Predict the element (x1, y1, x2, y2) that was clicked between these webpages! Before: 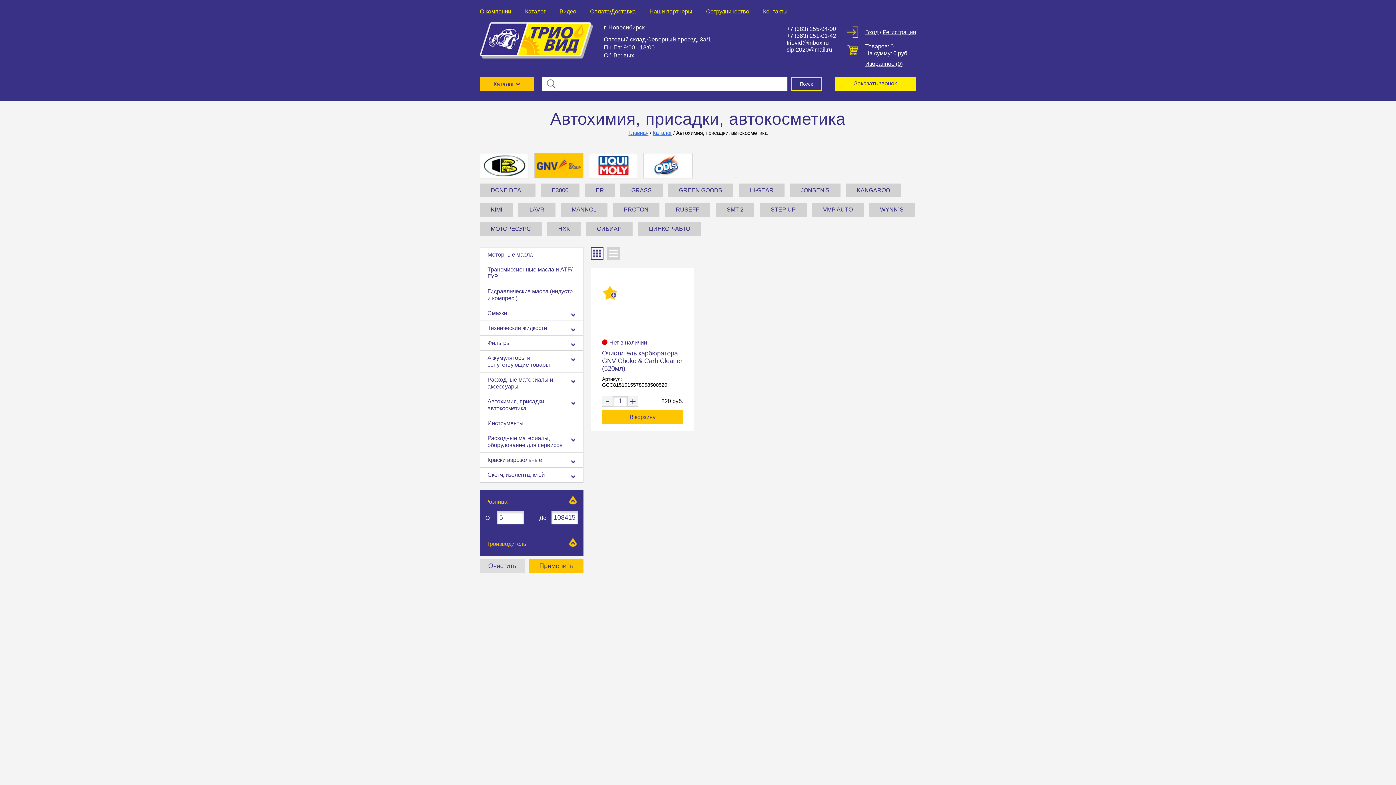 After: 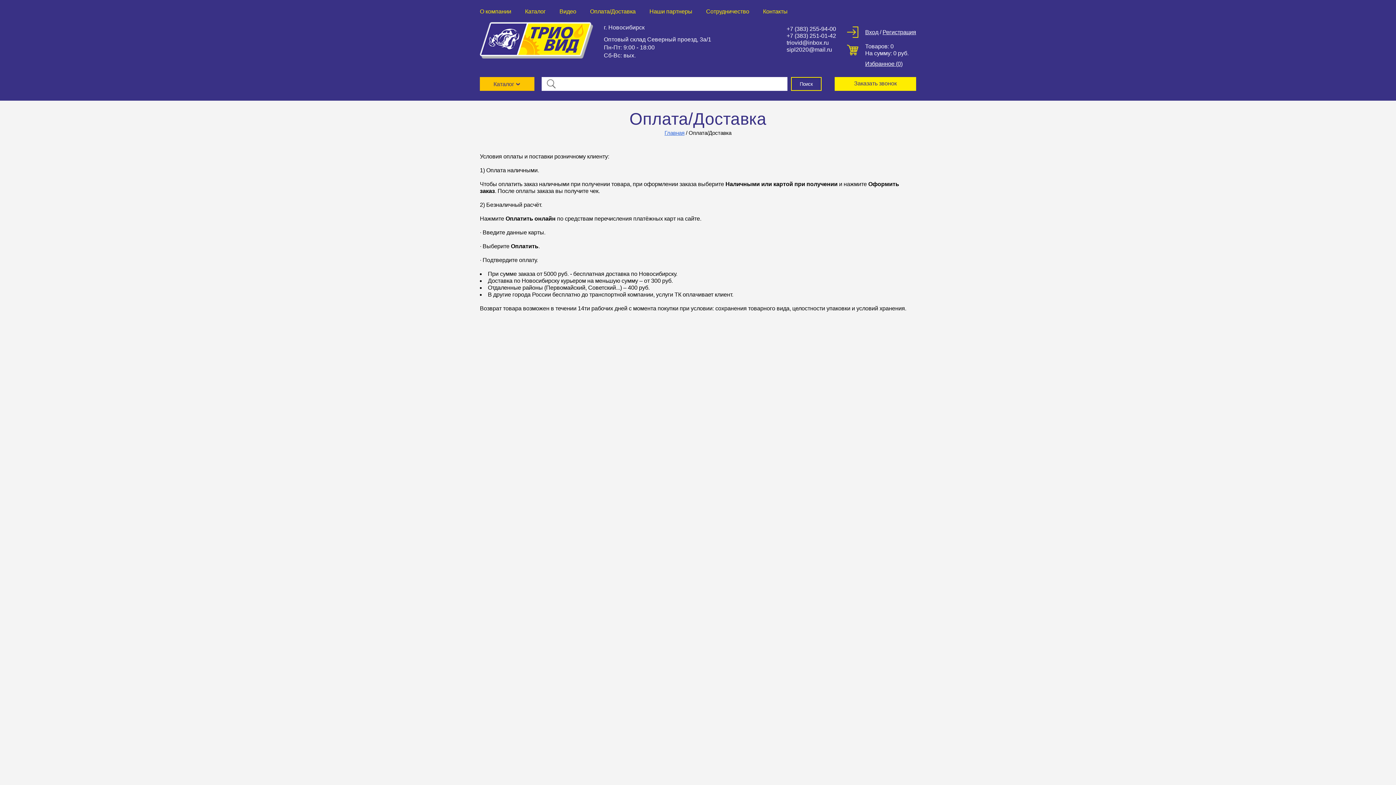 Action: bbox: (590, 8, 635, 14) label: Оплата/Доставка